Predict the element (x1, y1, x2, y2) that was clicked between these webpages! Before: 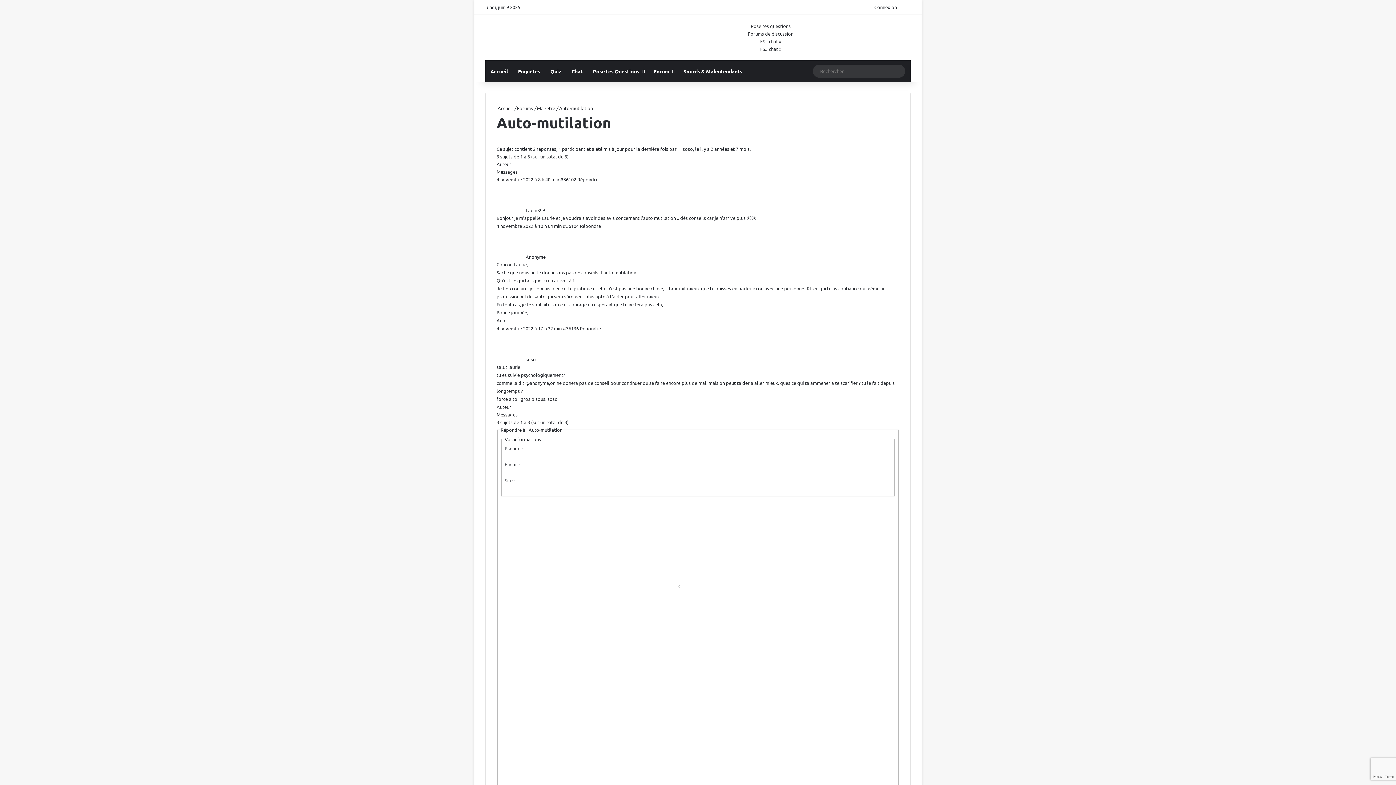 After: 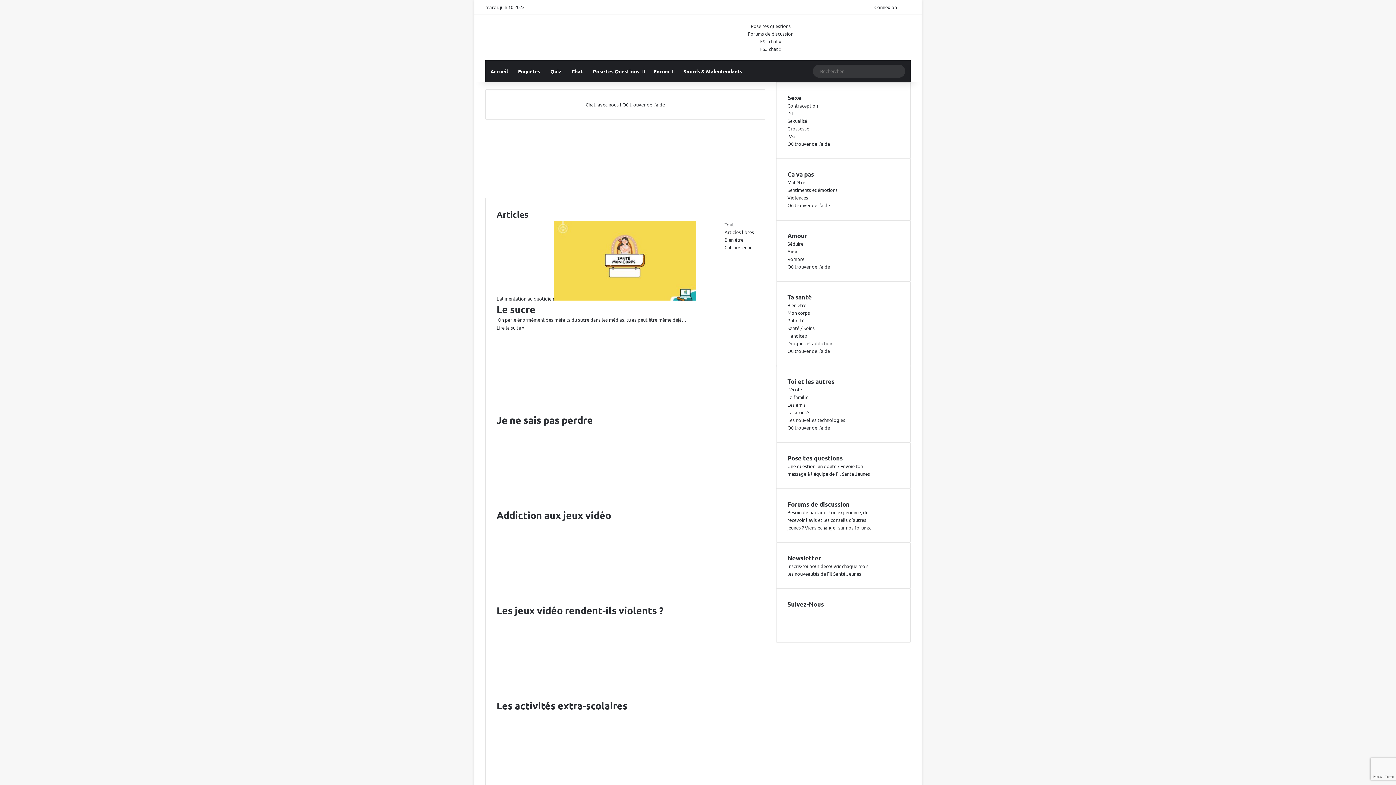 Action: bbox: (485, 18, 485, 26)